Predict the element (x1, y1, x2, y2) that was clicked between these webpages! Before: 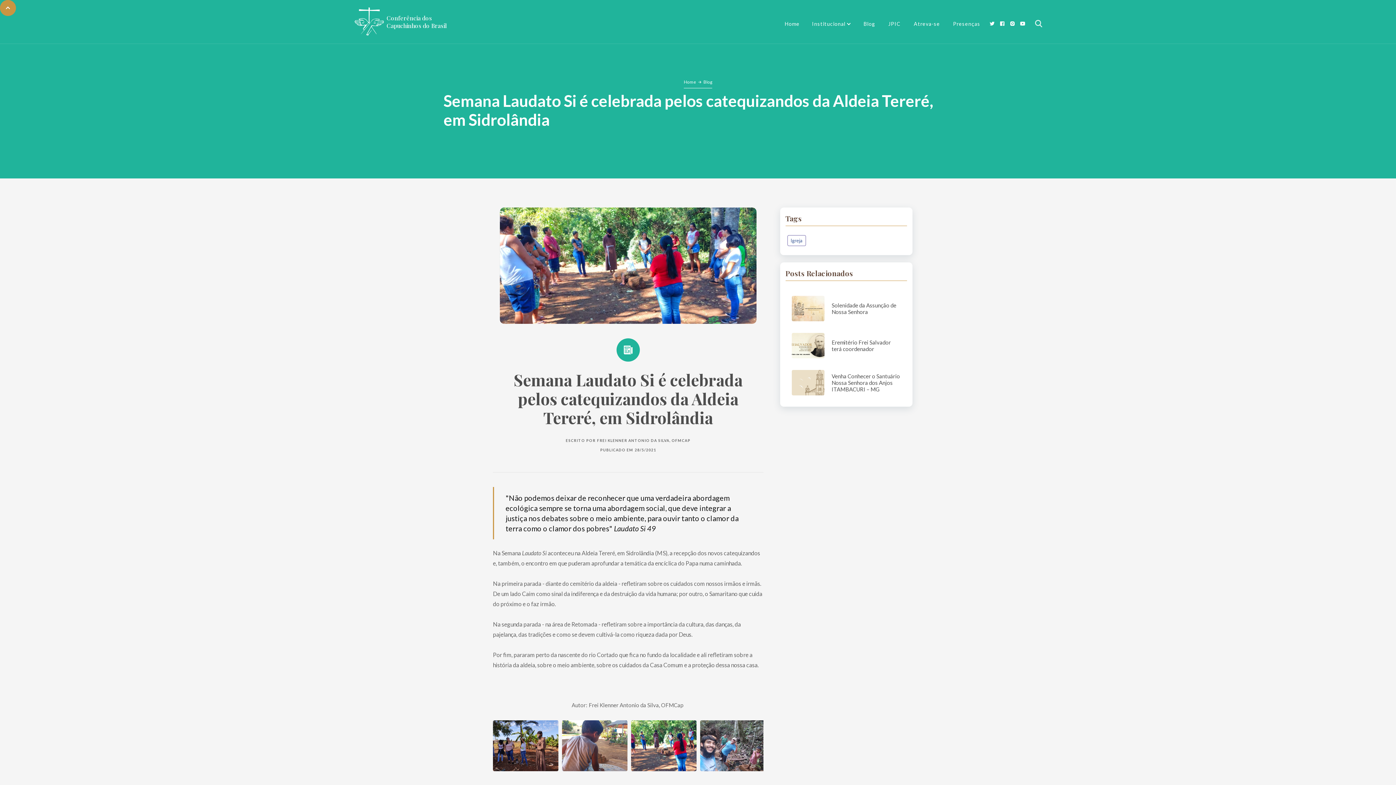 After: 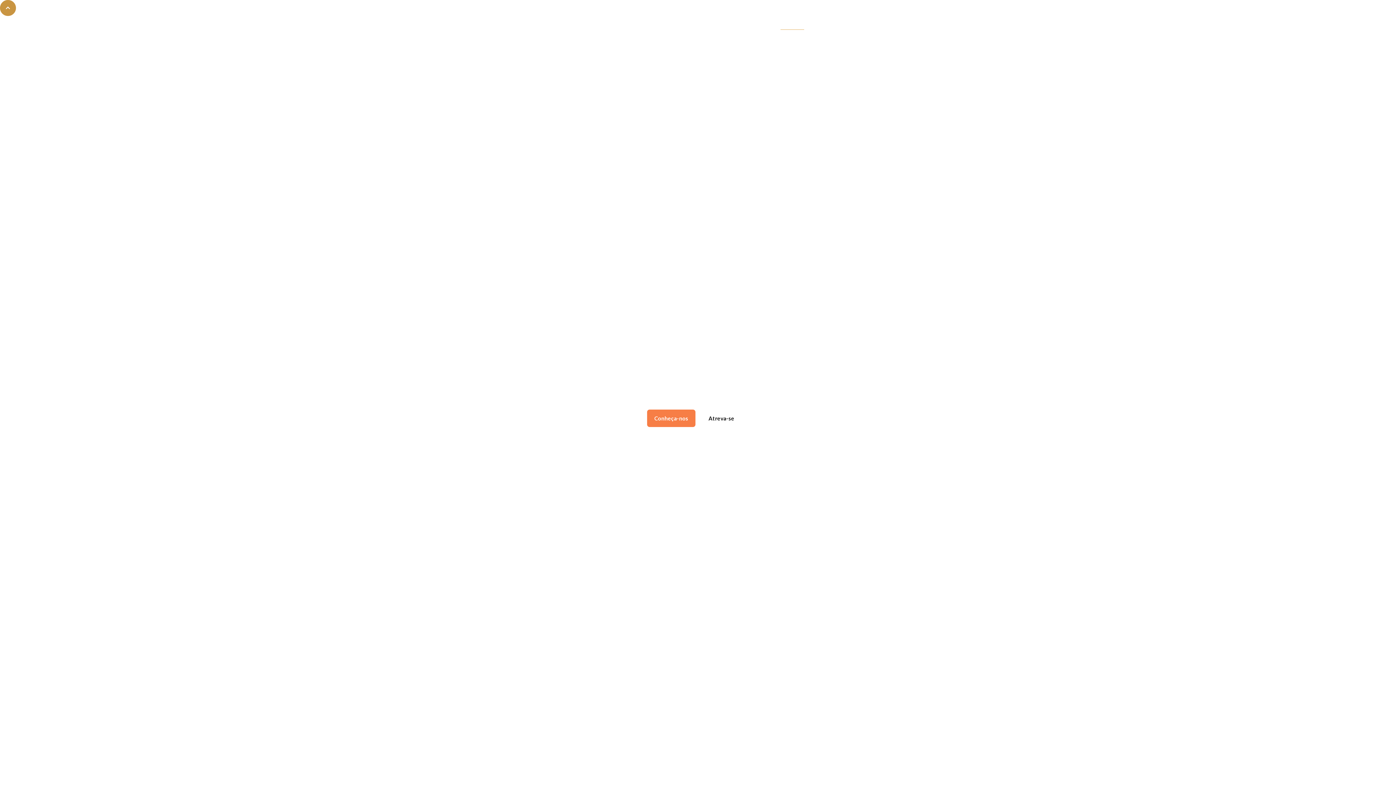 Action: label: home bbox: (353, 7, 459, 36)